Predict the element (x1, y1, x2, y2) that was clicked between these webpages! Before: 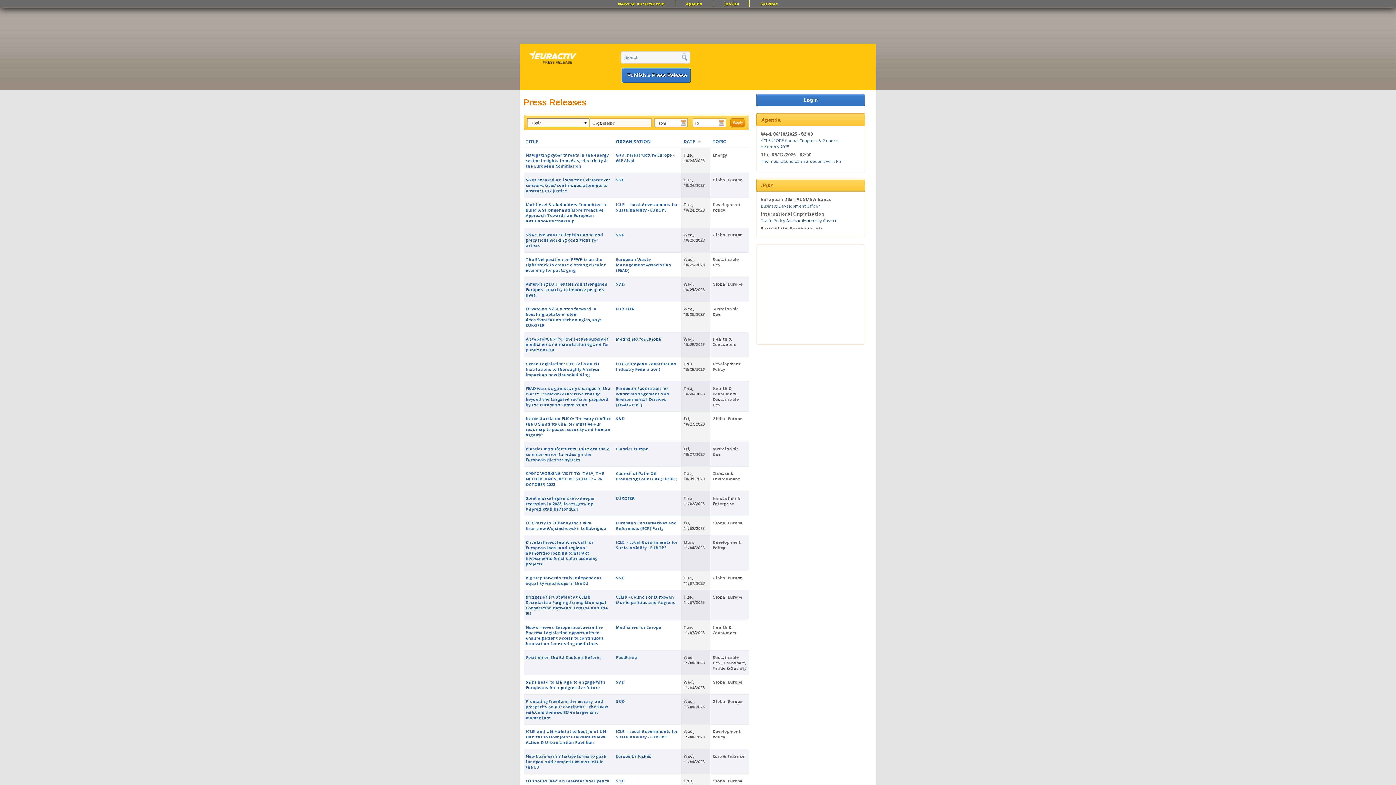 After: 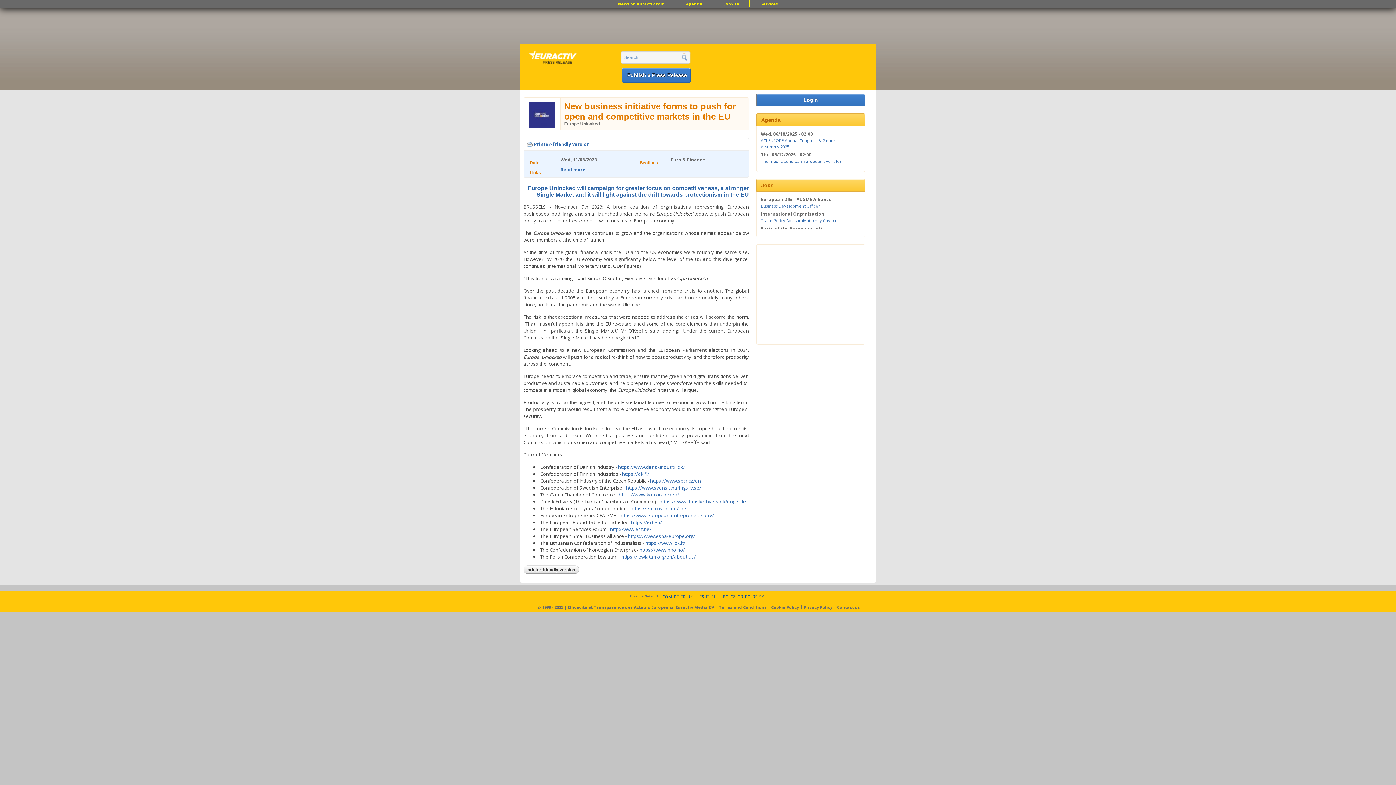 Action: label: New business initiative forms to push for open and competitive markets in the EU bbox: (525, 753, 606, 770)